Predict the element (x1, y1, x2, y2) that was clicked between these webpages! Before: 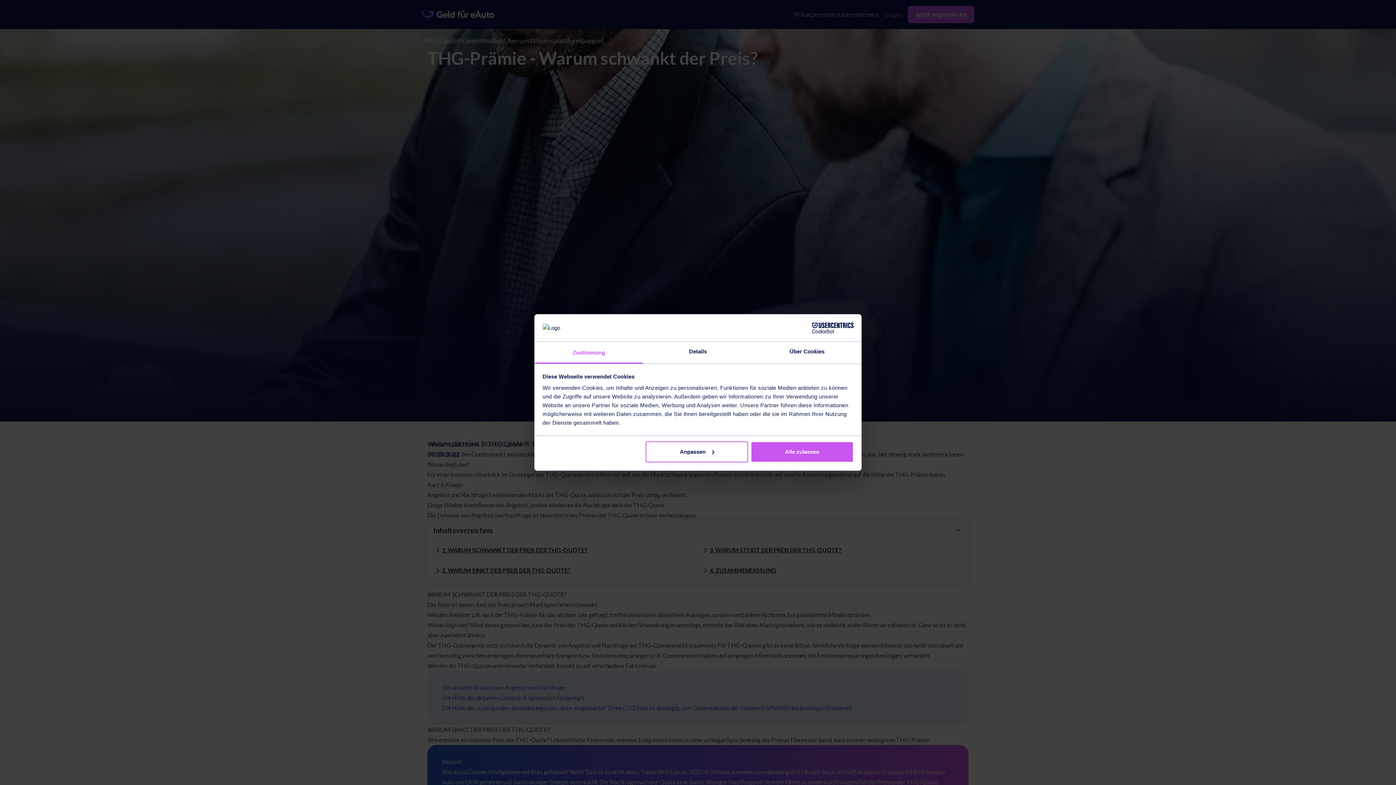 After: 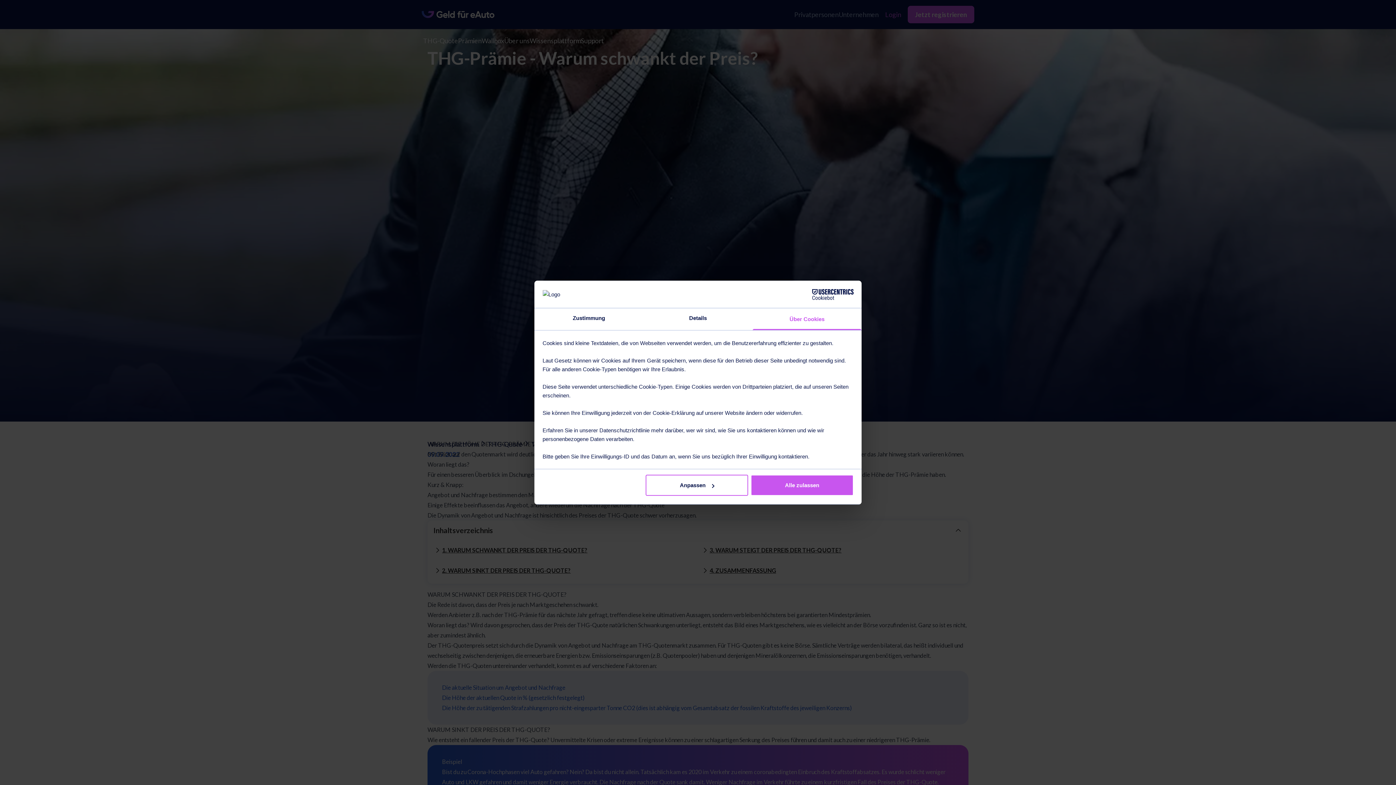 Action: bbox: (752, 342, 861, 363) label: Über Cookies